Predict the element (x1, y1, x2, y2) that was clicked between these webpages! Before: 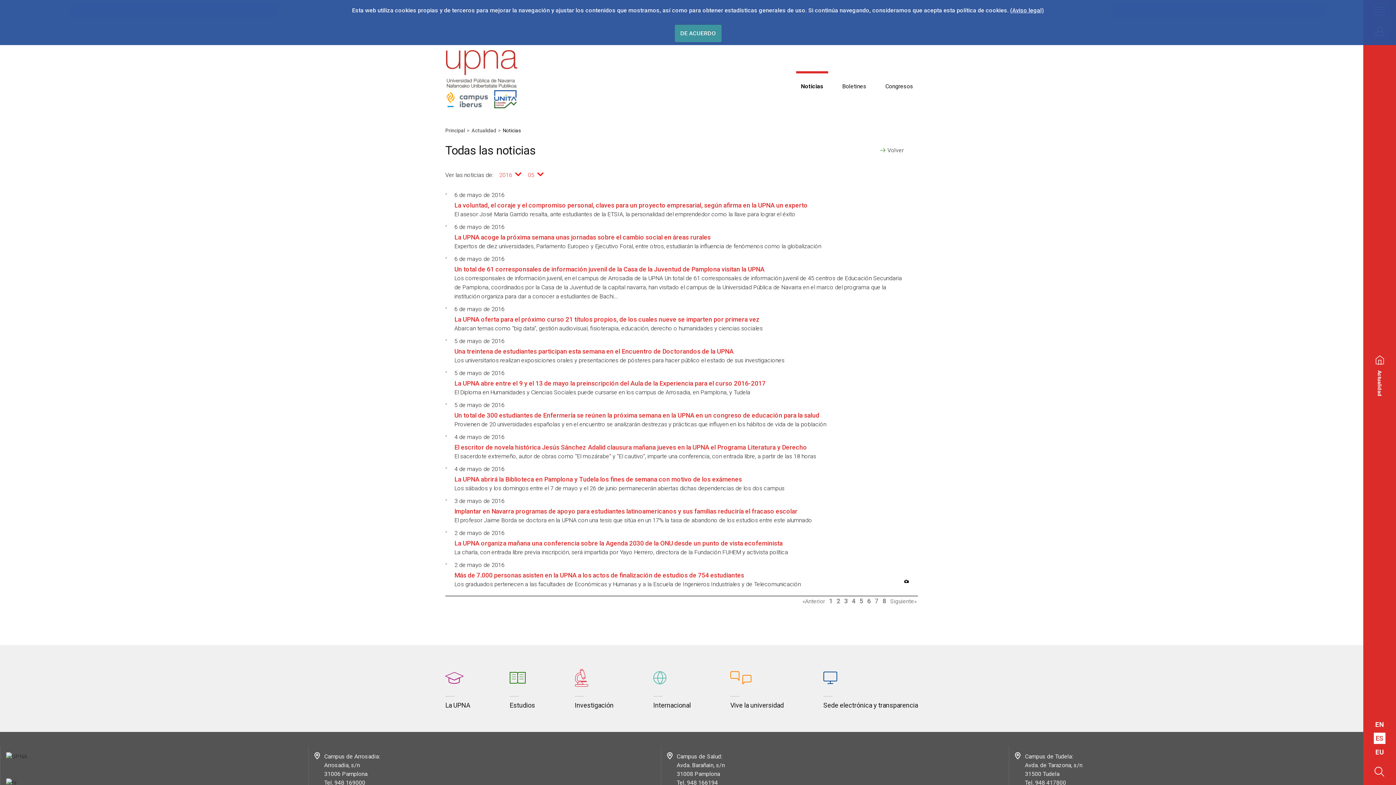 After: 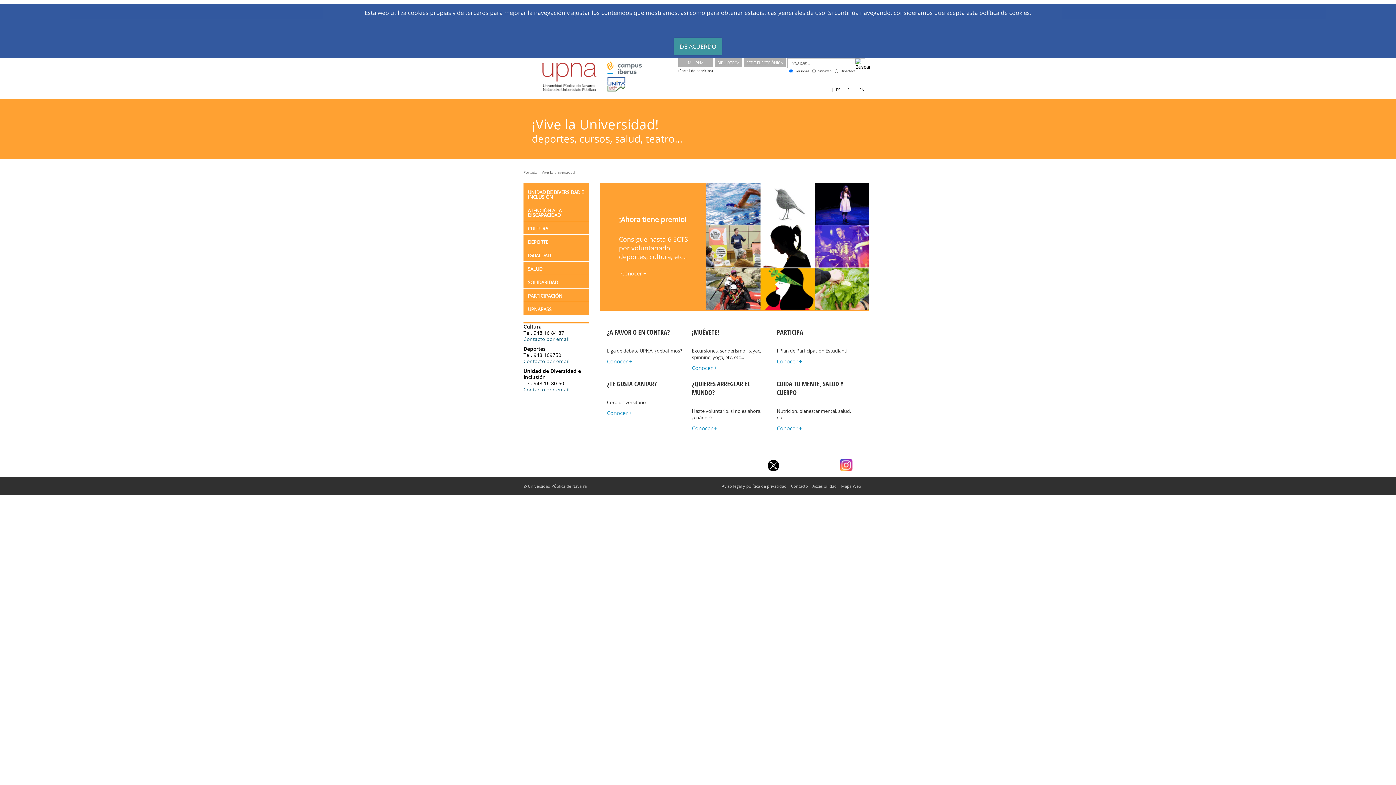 Action: label: Vive la universidad bbox: (730, 696, 784, 709)